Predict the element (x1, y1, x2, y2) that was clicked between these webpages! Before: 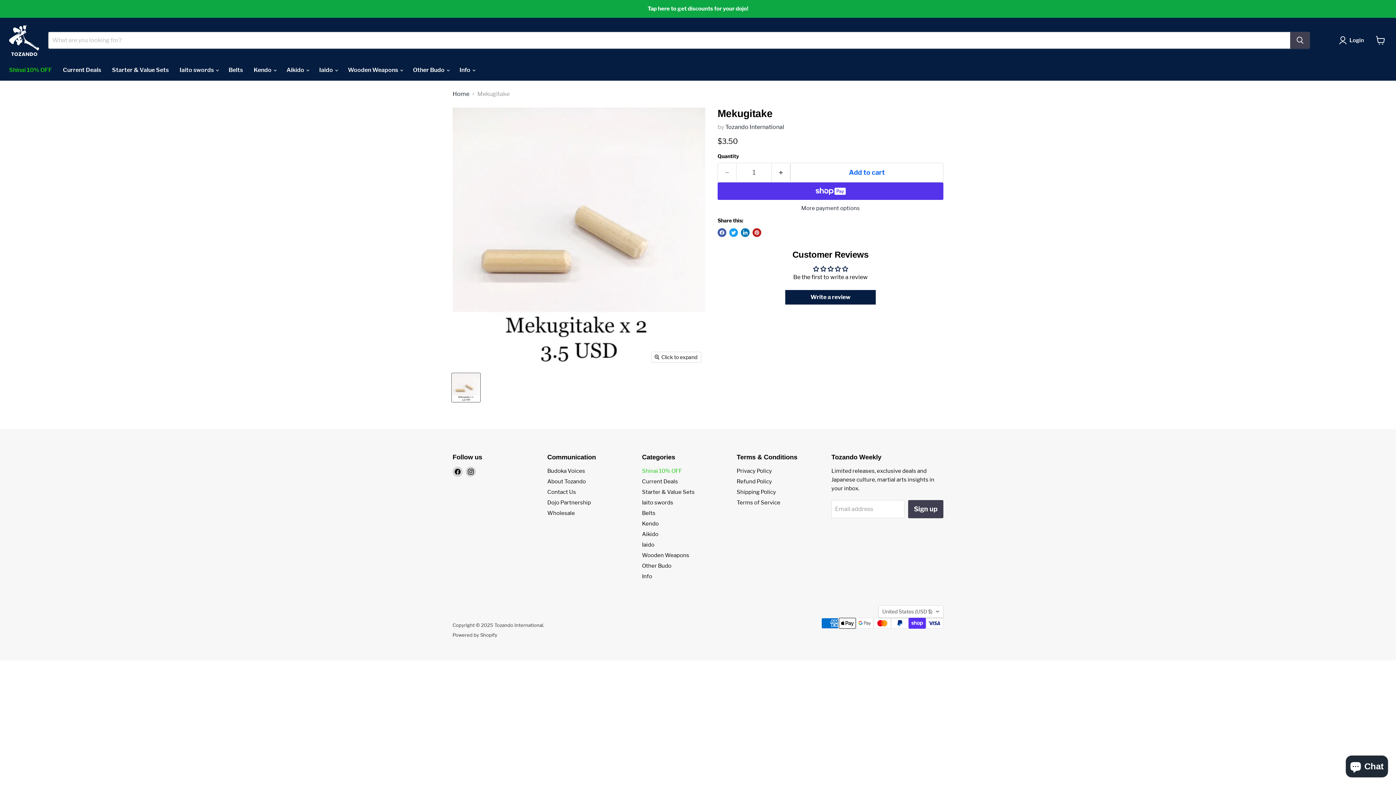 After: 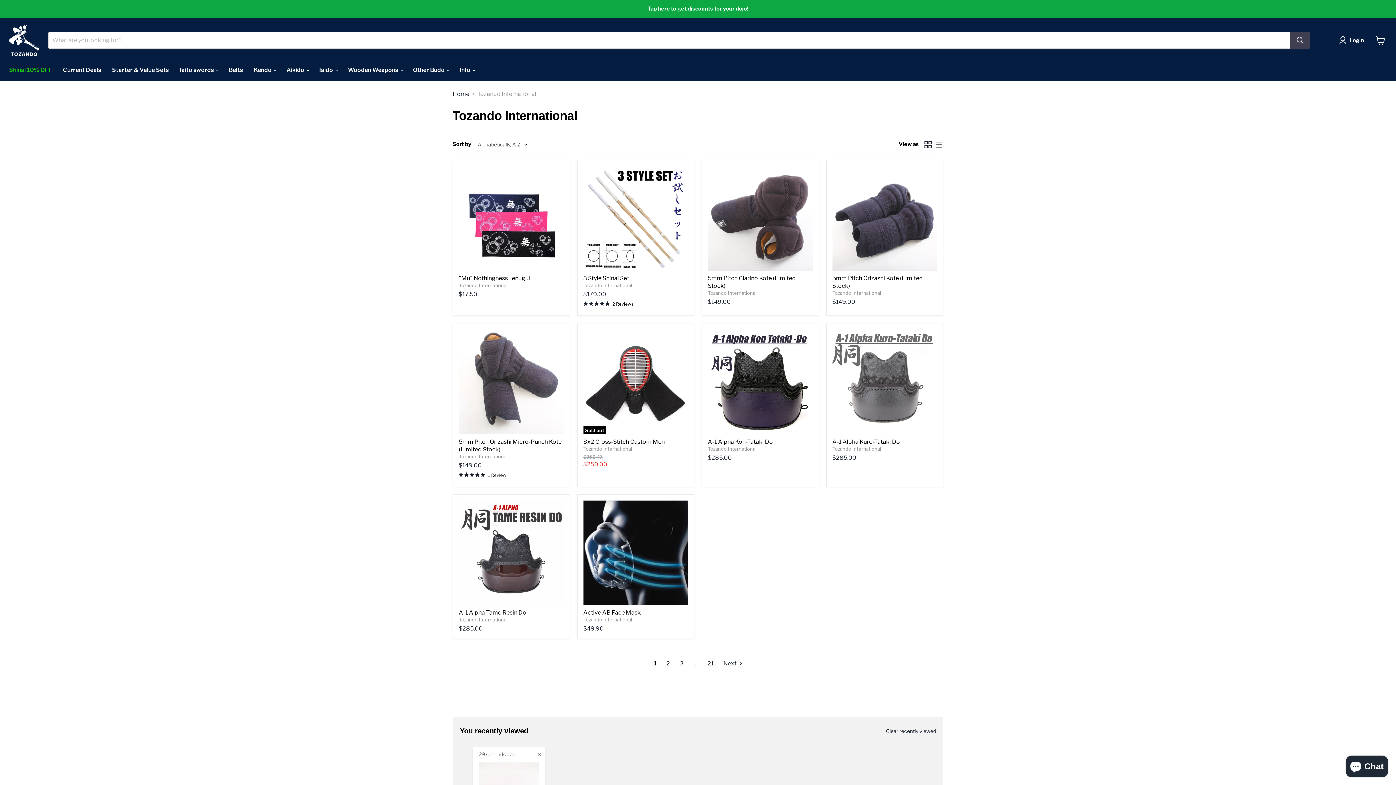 Action: bbox: (725, 123, 784, 130) label: Tozando International